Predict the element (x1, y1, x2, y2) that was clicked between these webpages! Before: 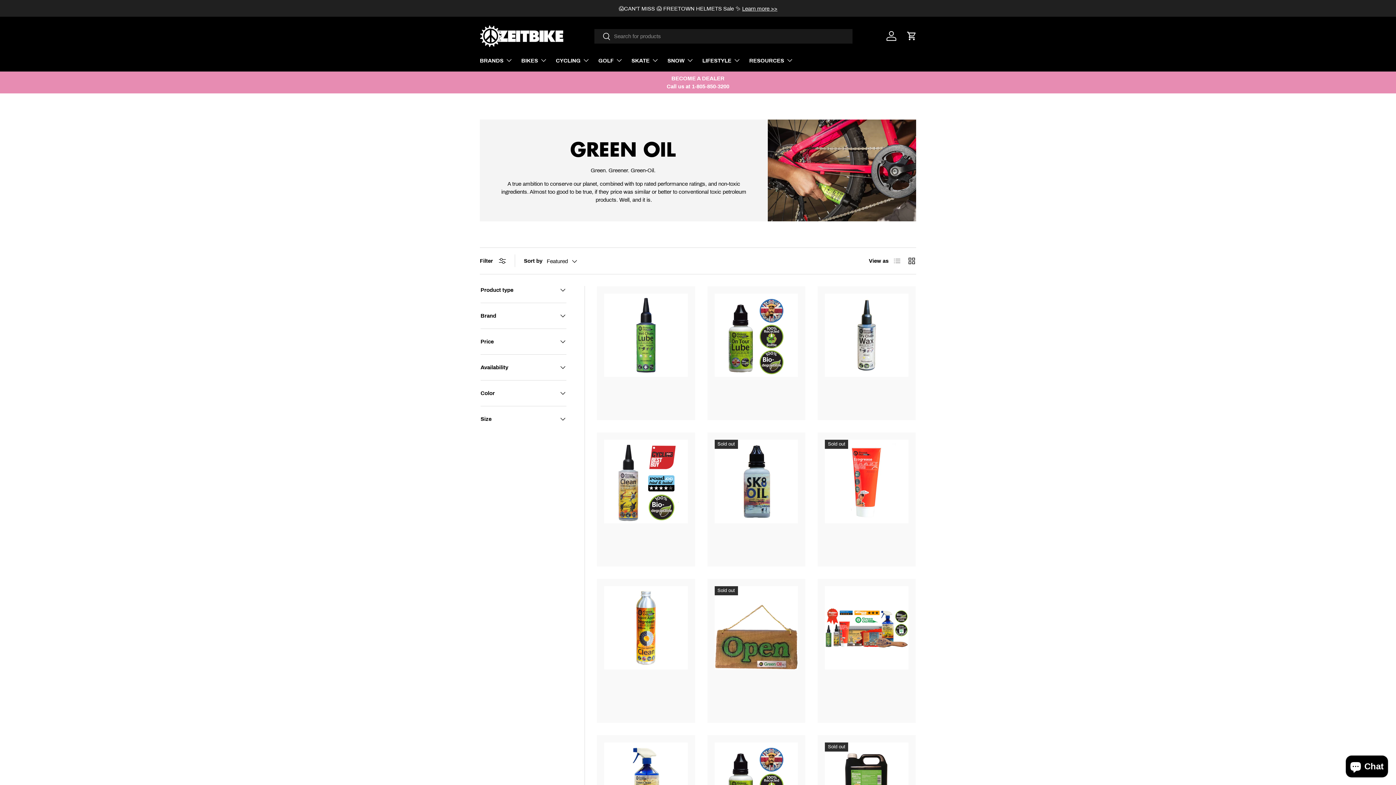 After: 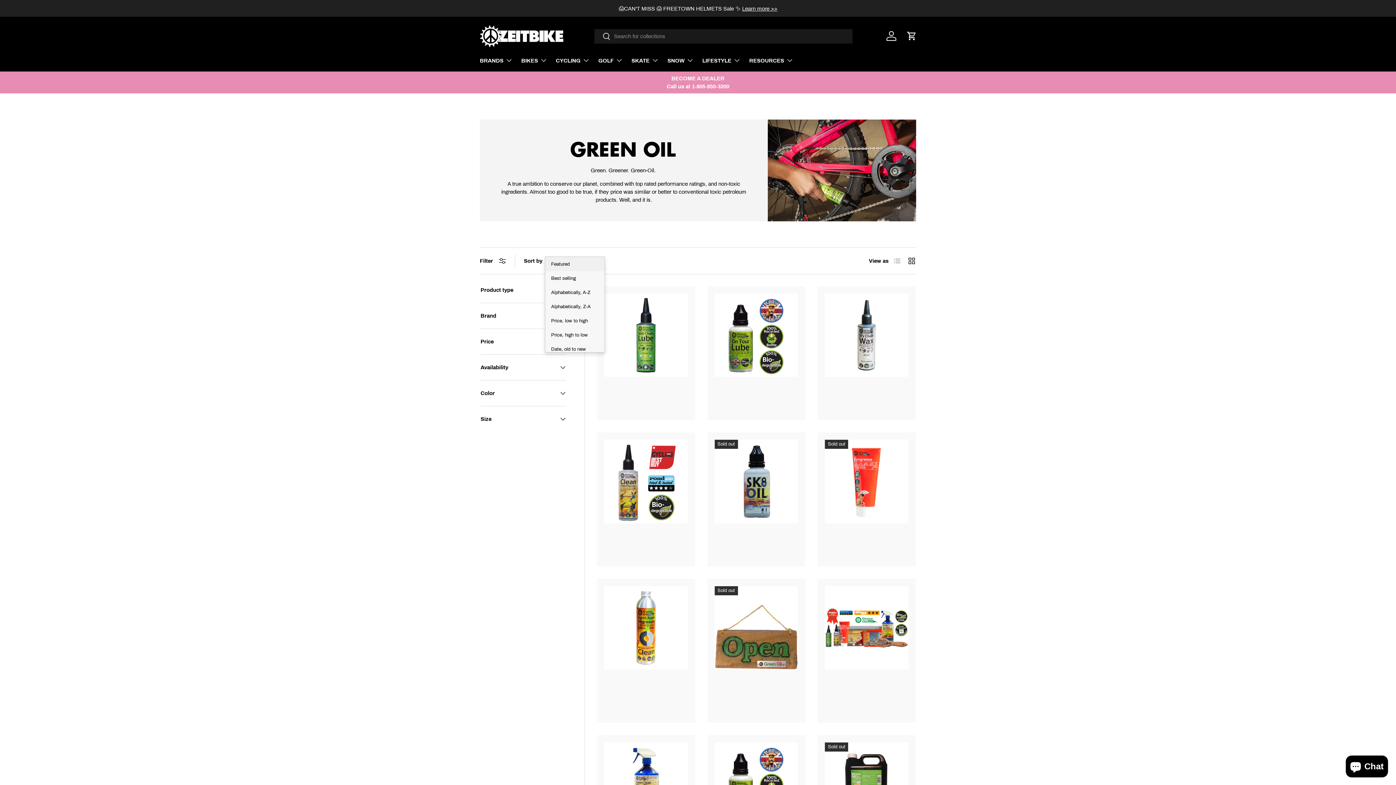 Action: bbox: (546, 254, 592, 267) label: Featured